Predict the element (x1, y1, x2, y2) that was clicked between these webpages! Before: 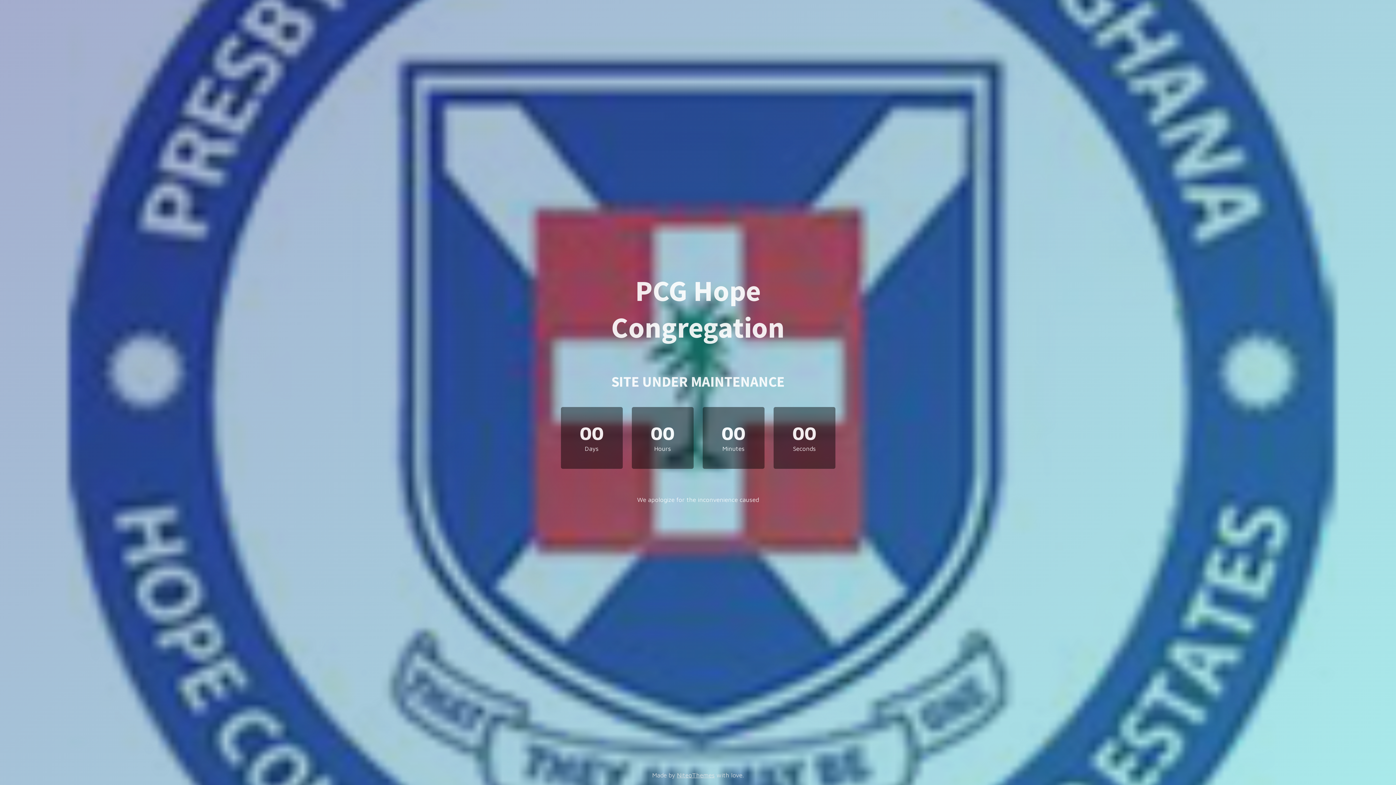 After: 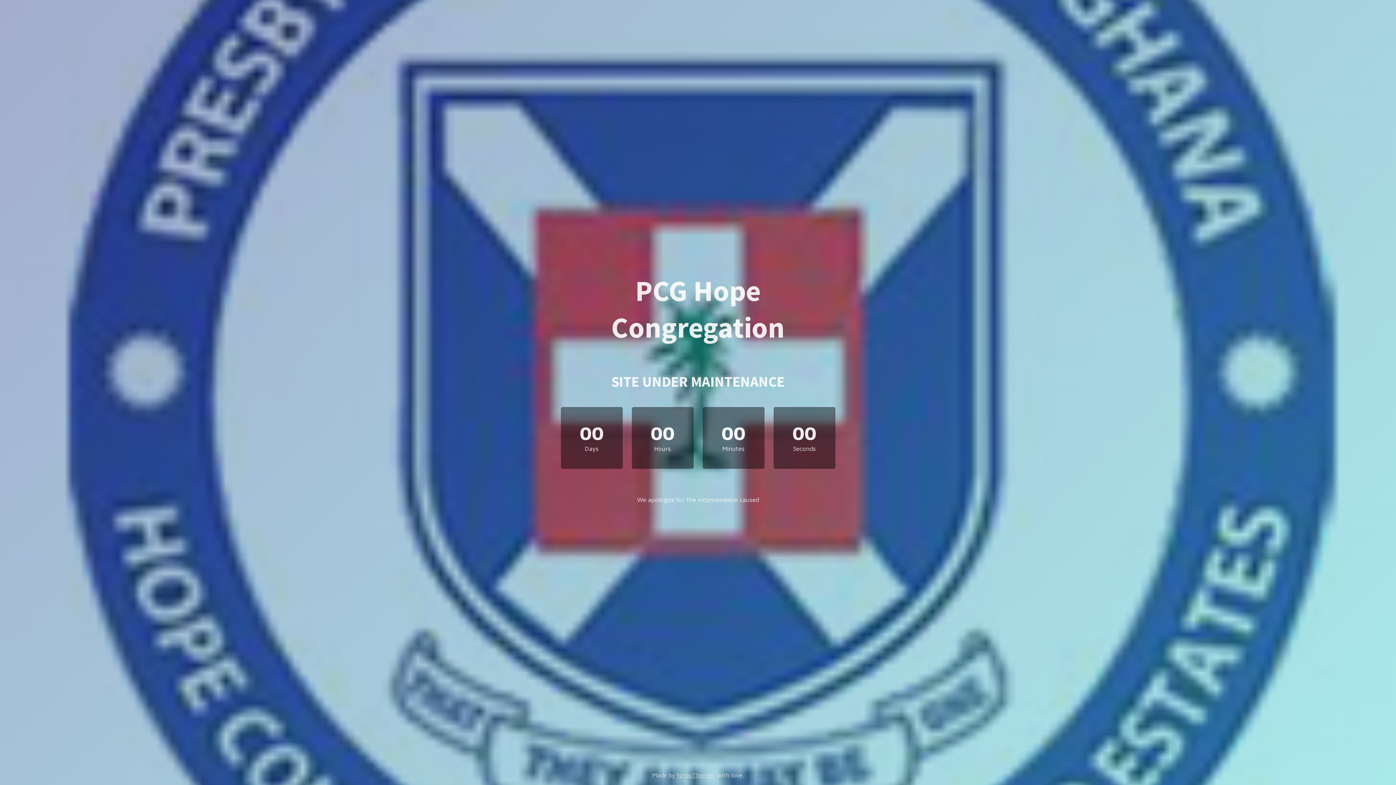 Action: label: PCG Hope Congregation bbox: (558, 323, 837, 340)